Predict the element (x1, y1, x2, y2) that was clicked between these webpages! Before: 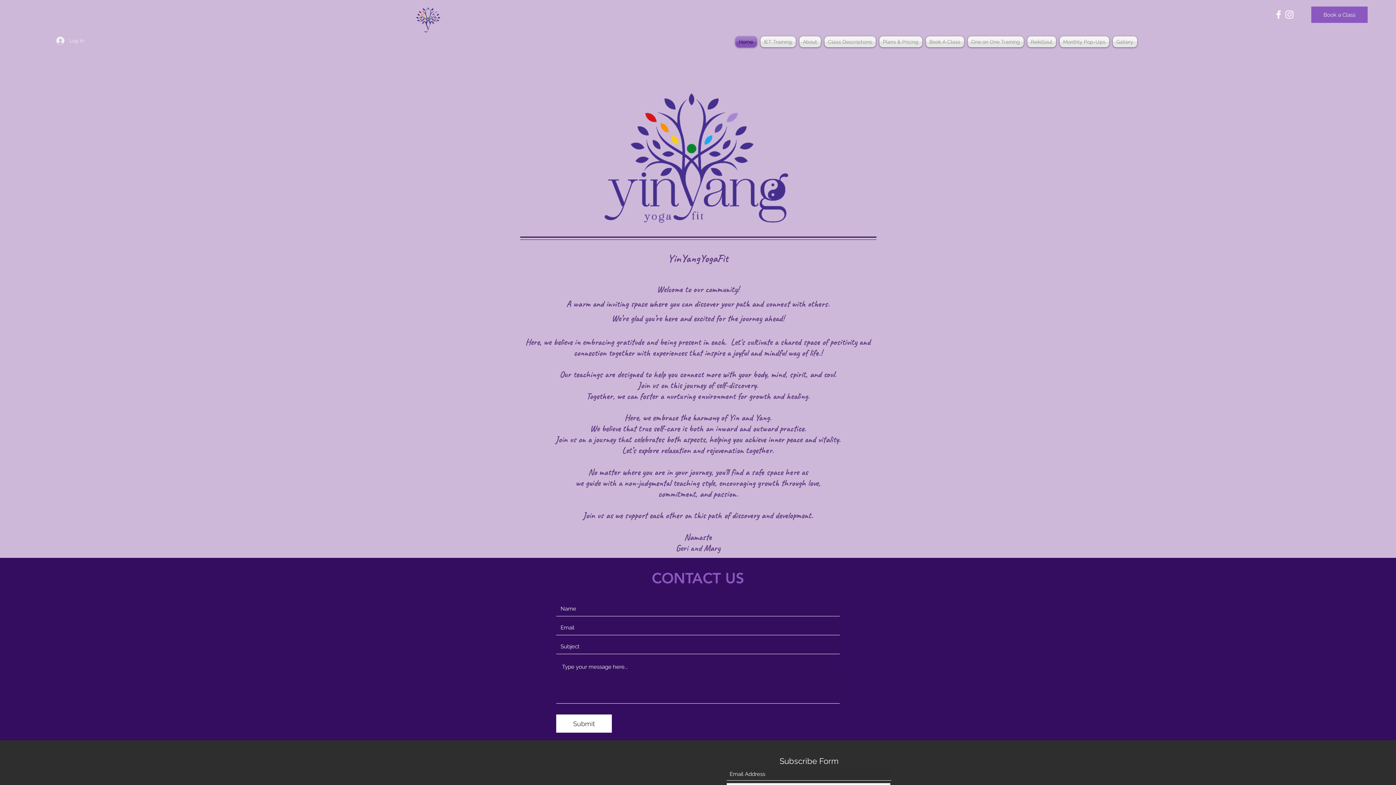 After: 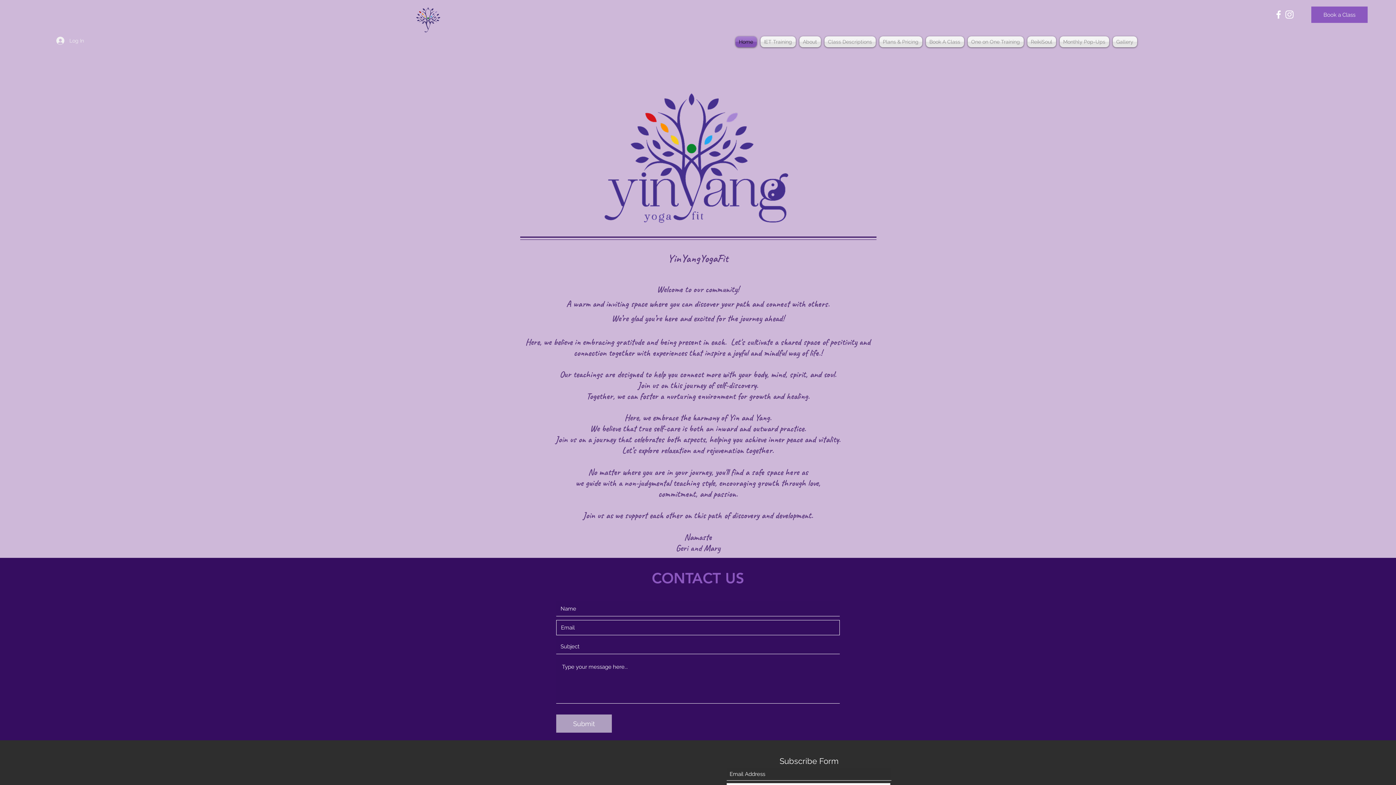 Action: label: Submit bbox: (556, 714, 612, 733)